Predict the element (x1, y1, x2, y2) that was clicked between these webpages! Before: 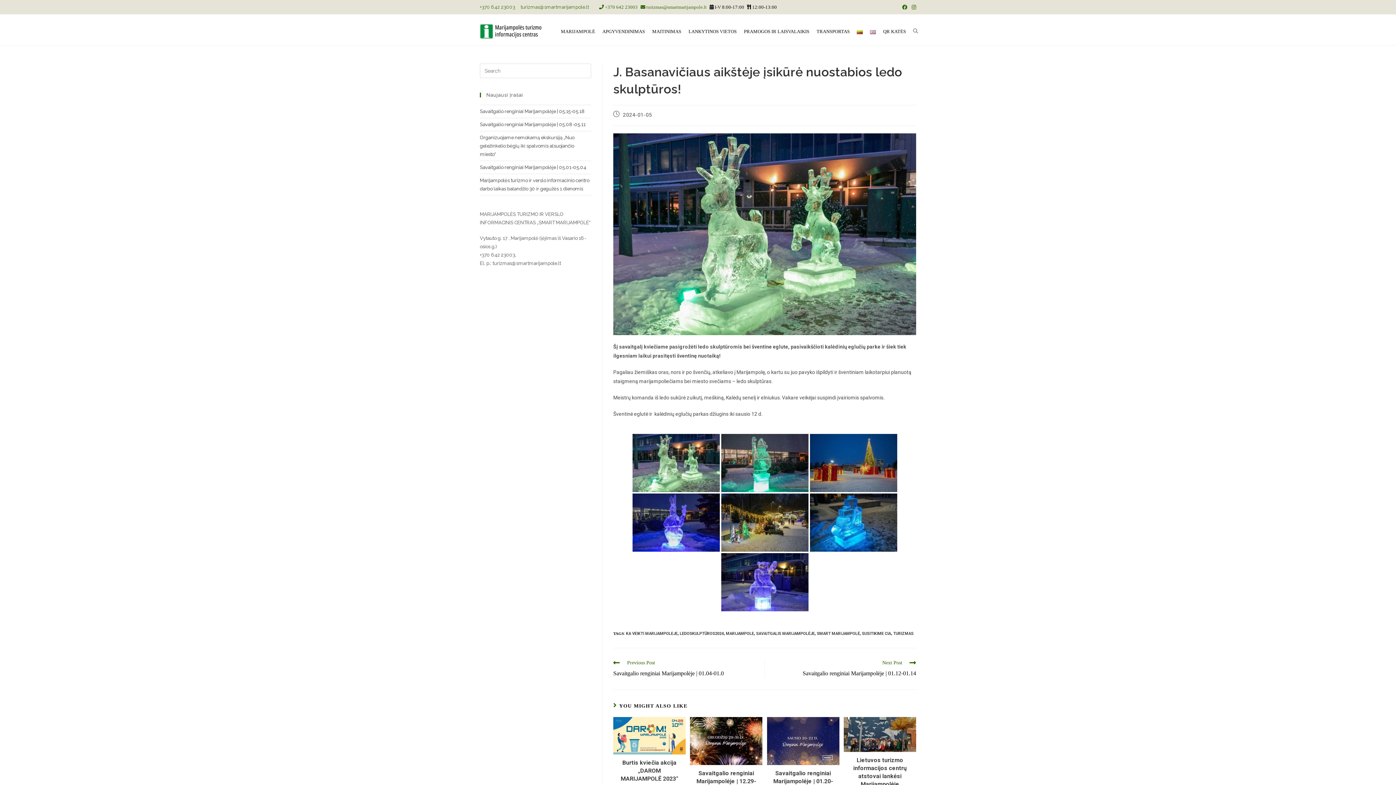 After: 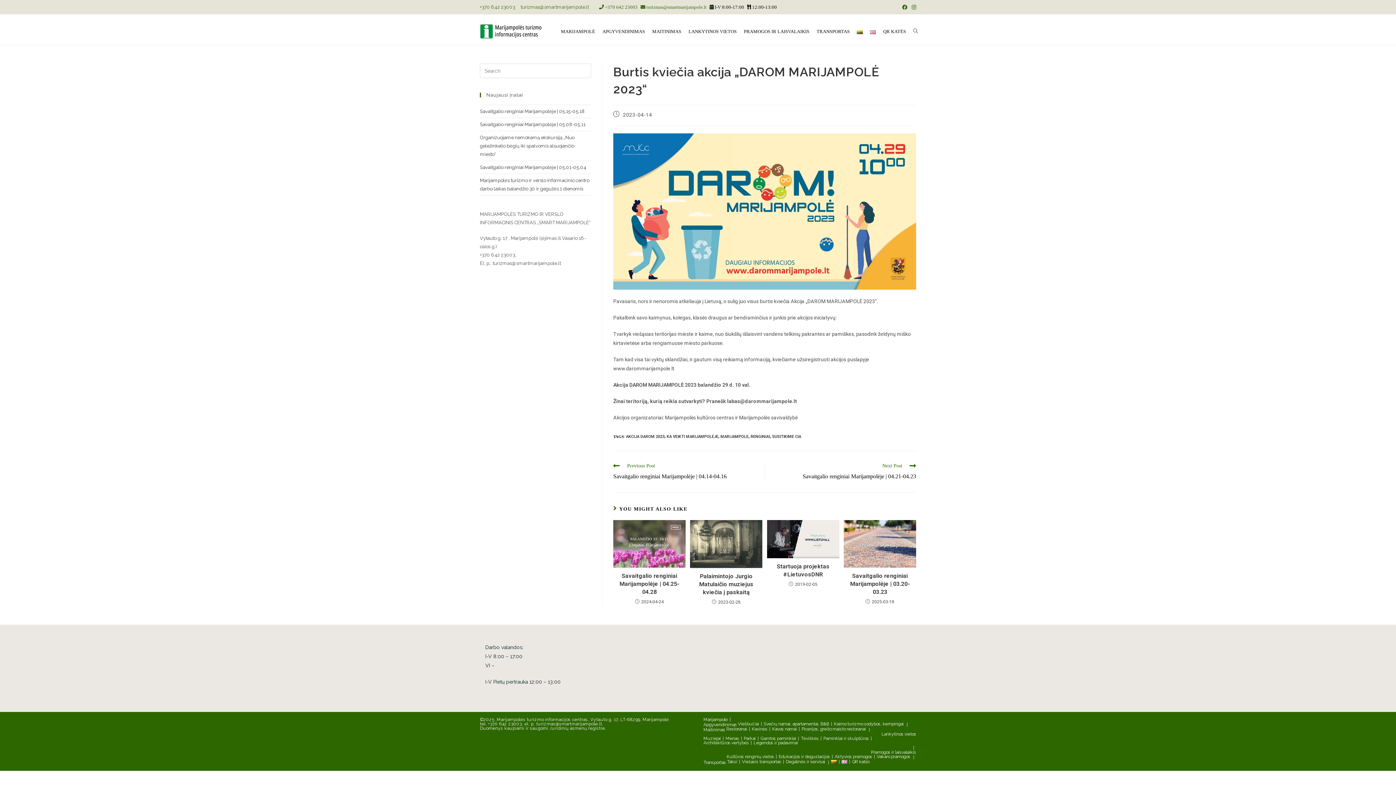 Action: bbox: (617, 759, 681, 783) label: Burtis kviečia akcija „DAROM MARIJAMPOLĖ 2023“